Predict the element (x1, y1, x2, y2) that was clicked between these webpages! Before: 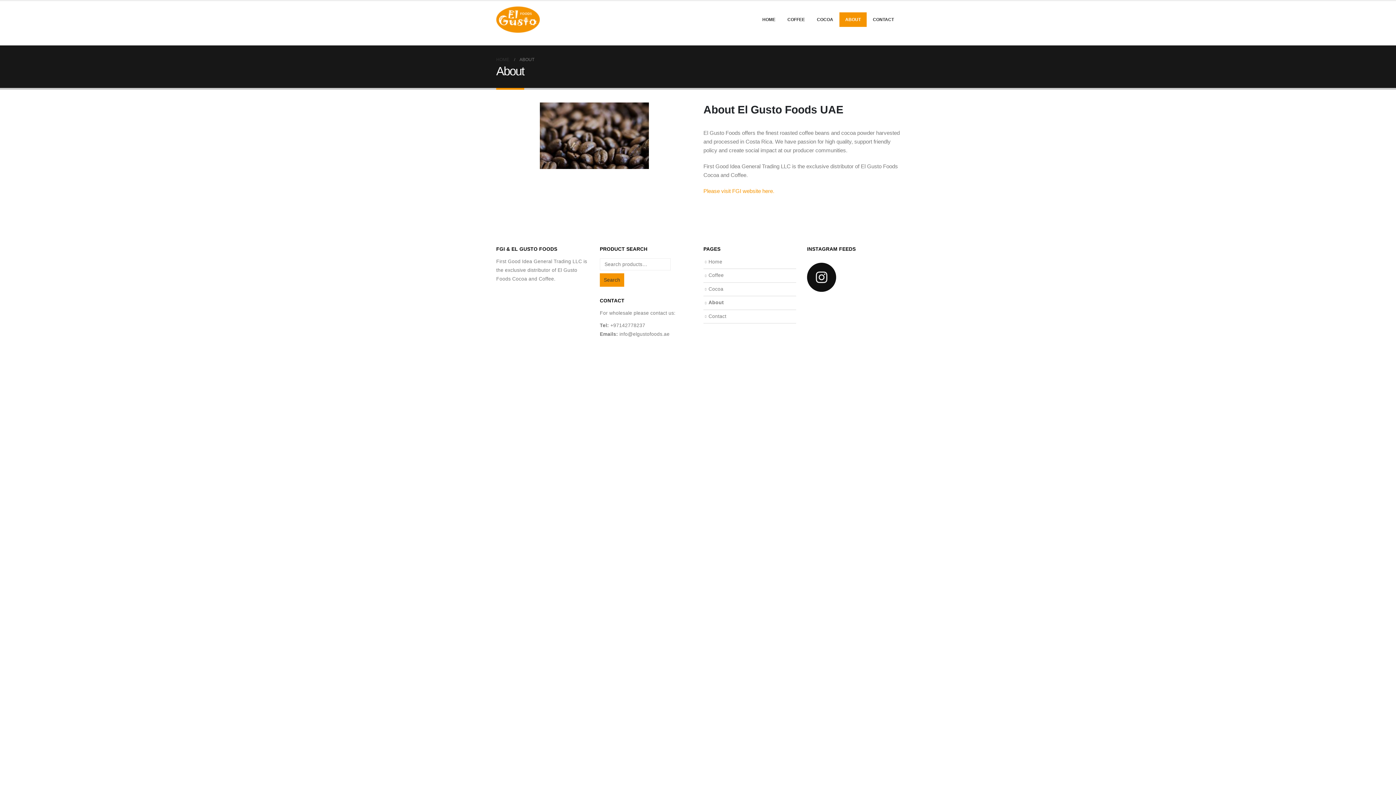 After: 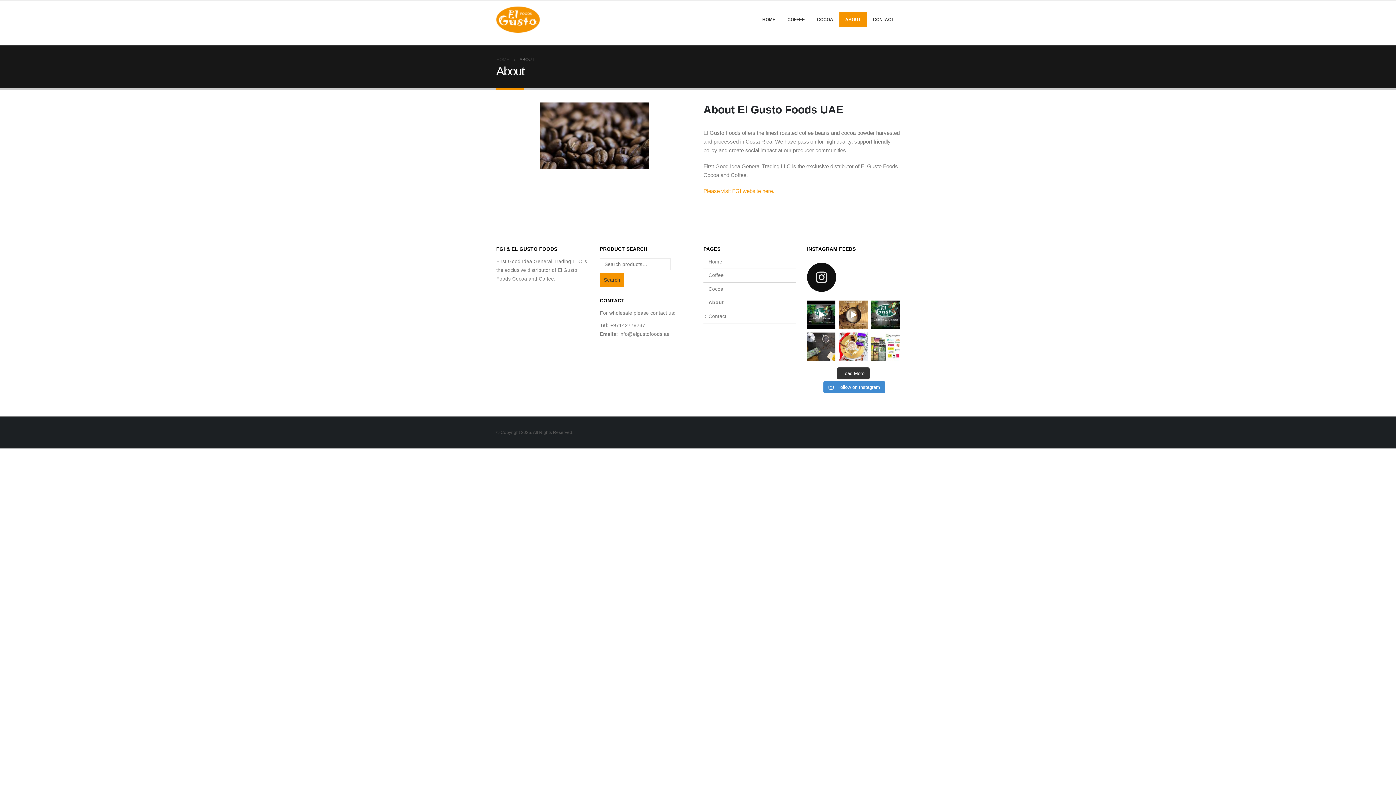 Action: bbox: (839, 300, 867, 492) label: ✅ HURRY!#ramadan offer now on El Gusto ground